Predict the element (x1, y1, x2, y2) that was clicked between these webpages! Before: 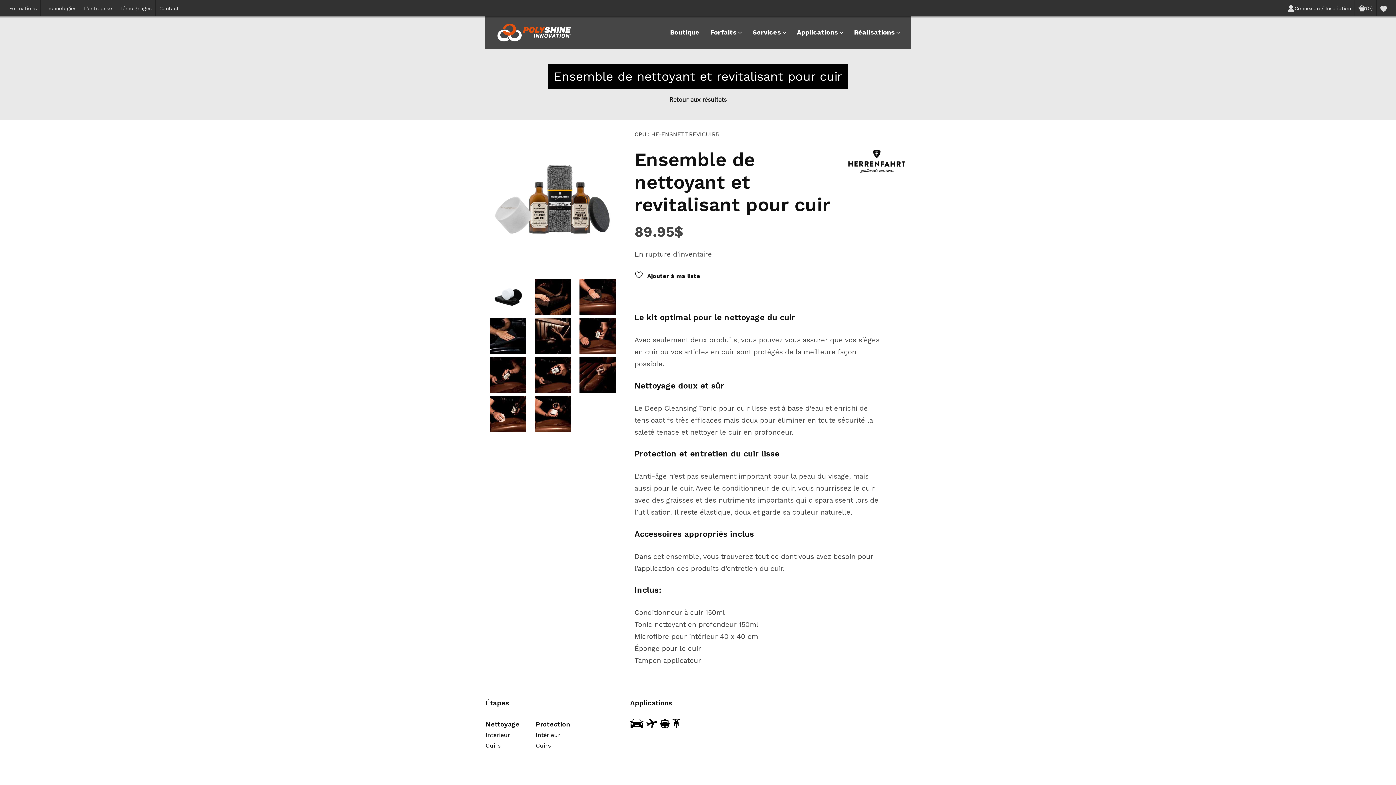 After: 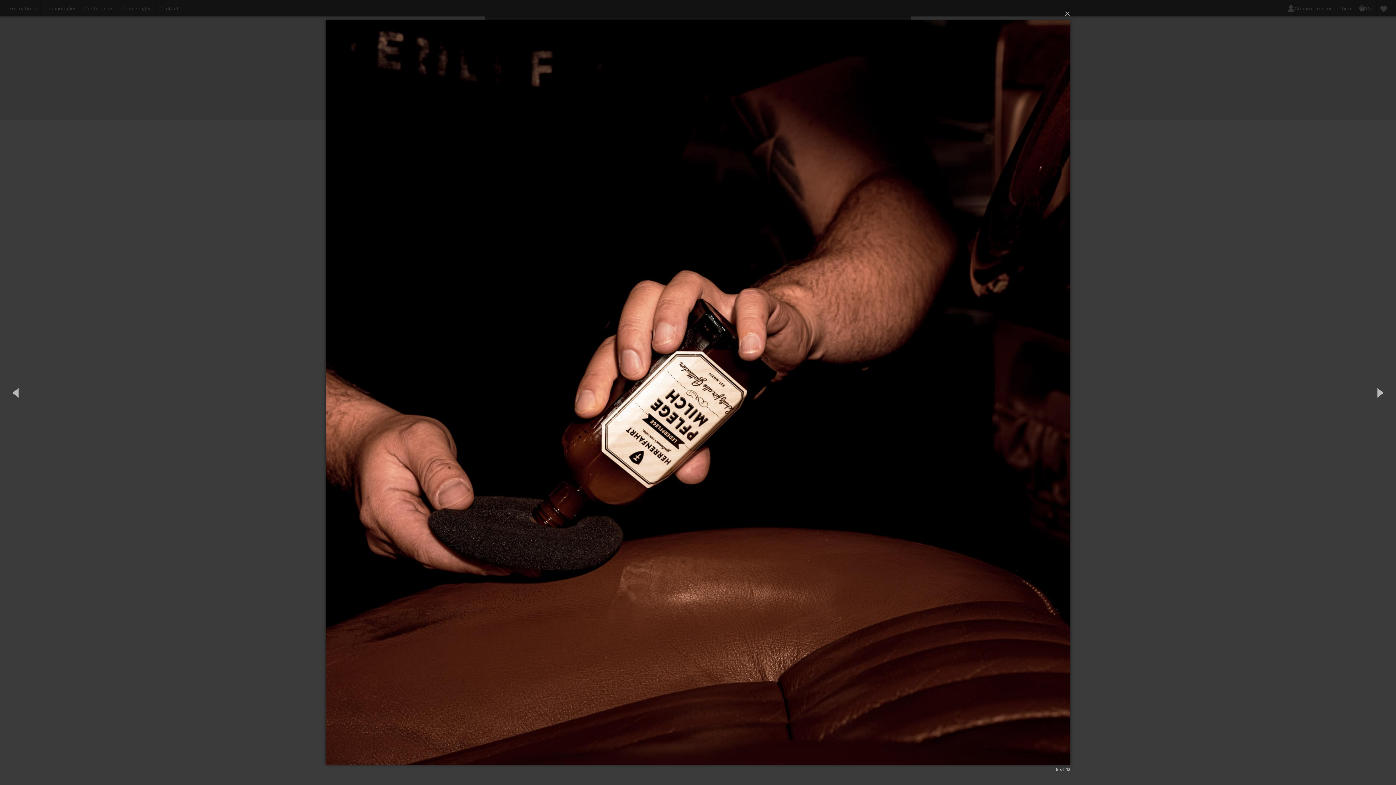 Action: bbox: (487, 357, 529, 393)